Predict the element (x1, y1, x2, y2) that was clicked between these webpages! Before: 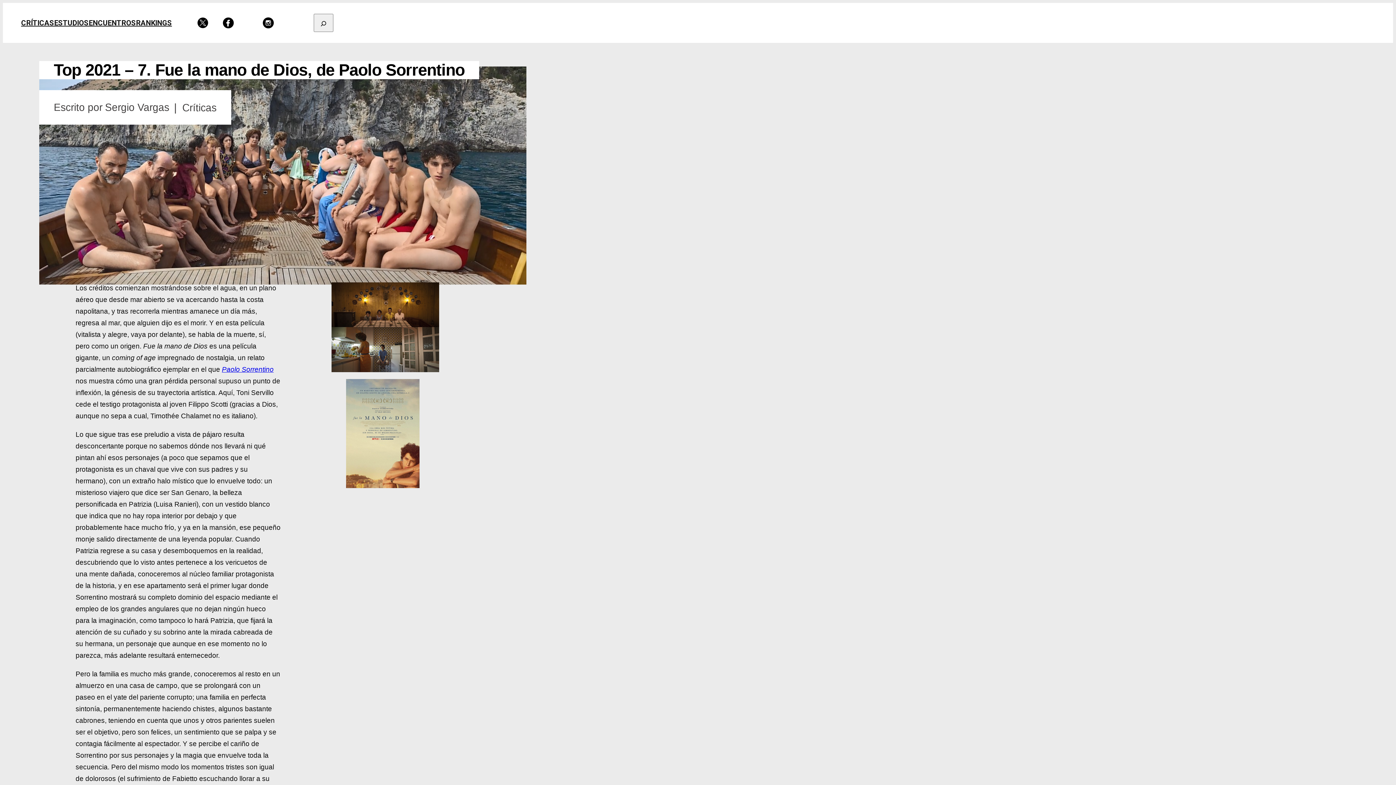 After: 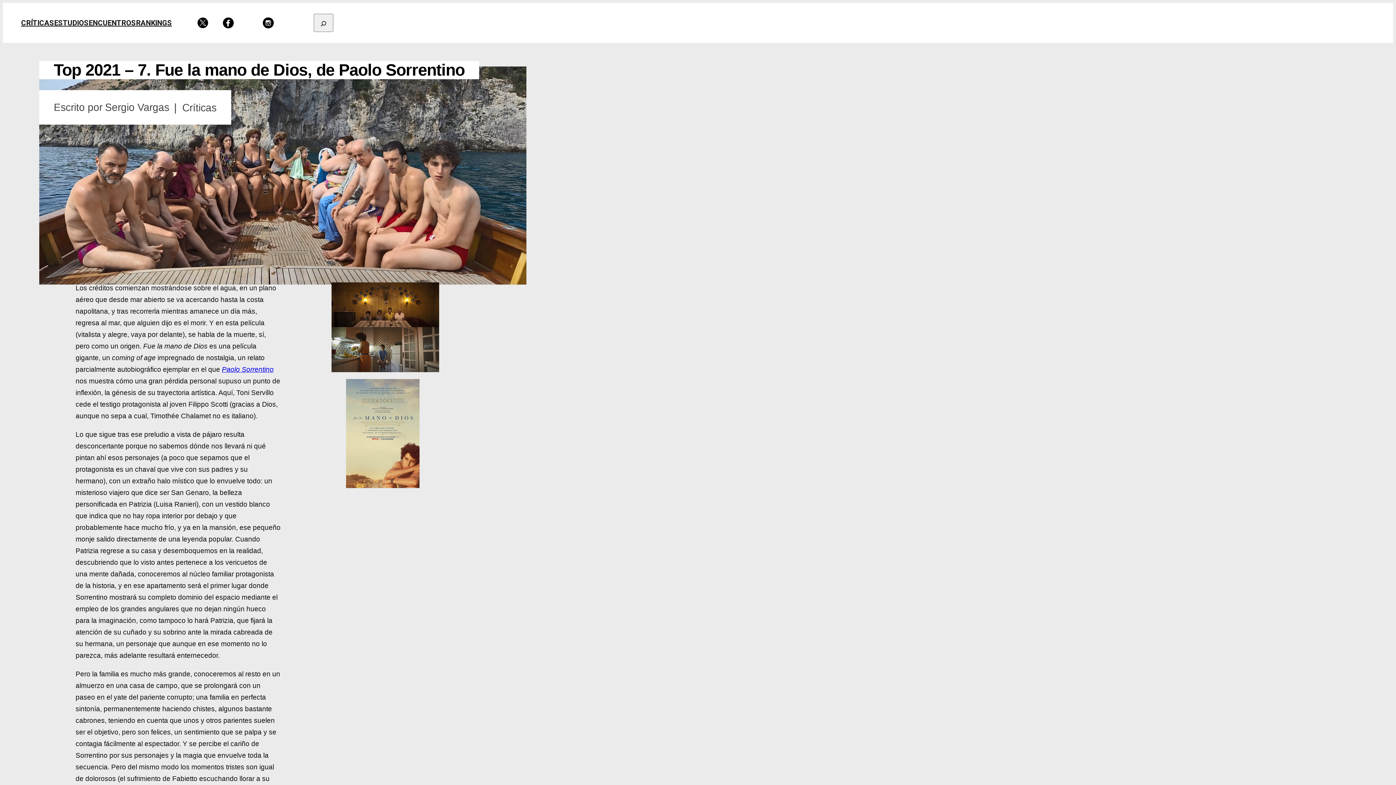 Action: bbox: (222, 17, 233, 28)